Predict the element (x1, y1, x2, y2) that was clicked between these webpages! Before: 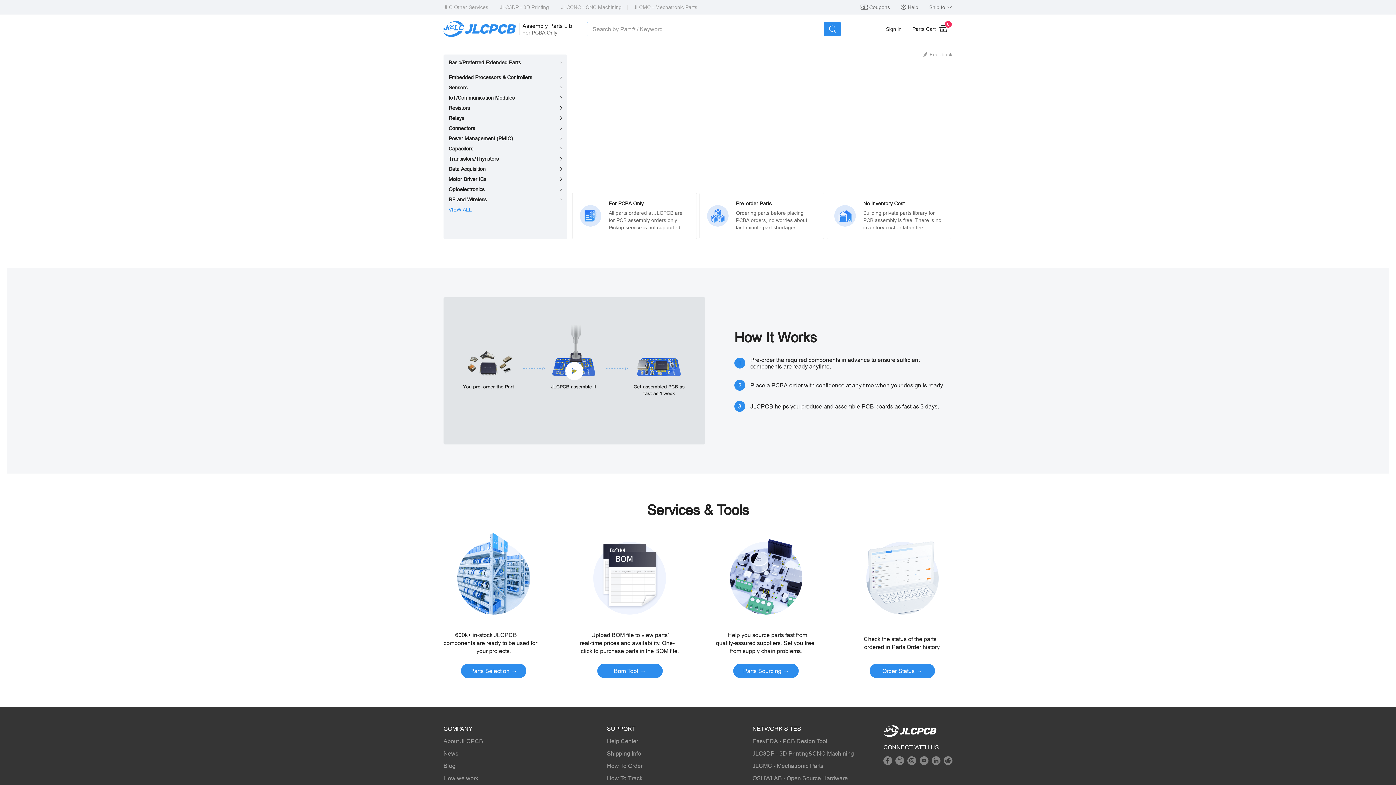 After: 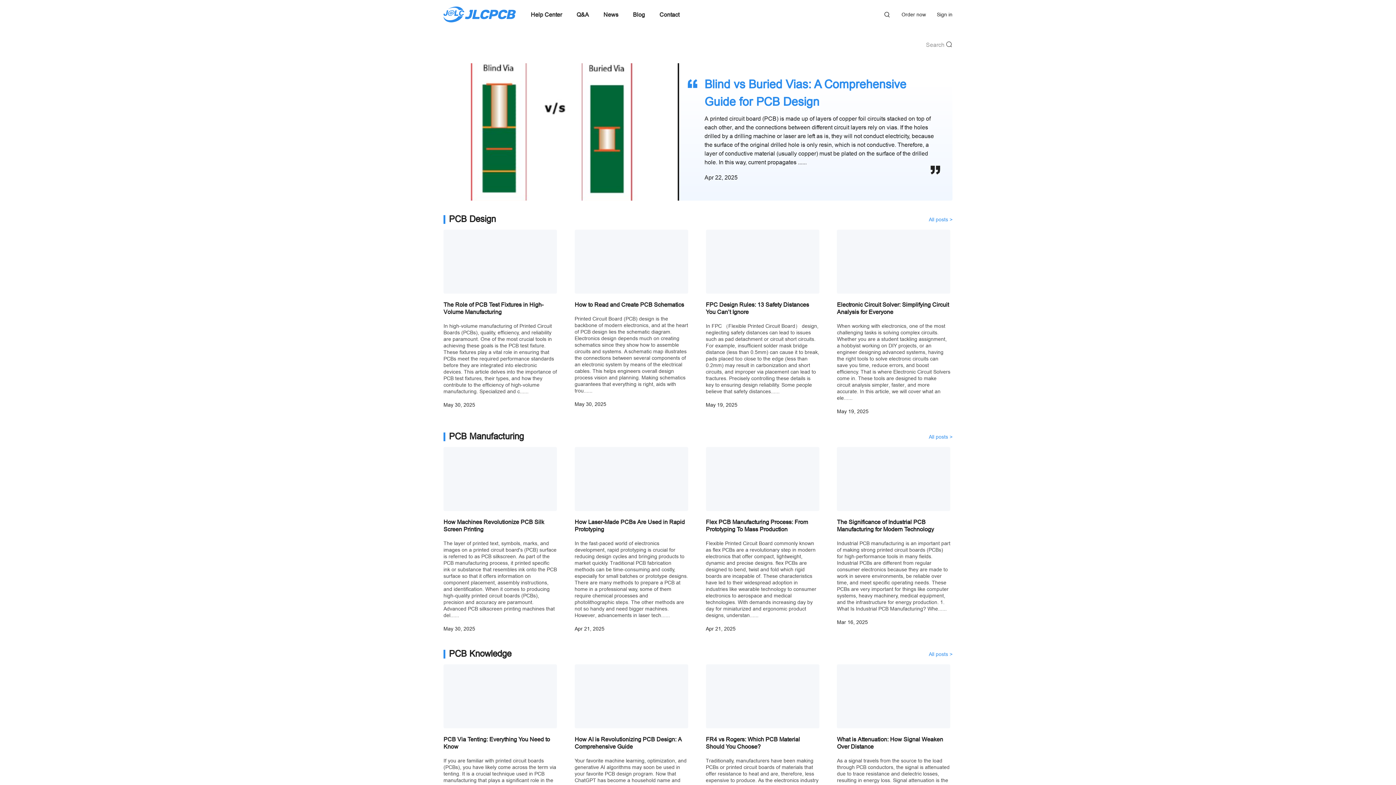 Action: label: Blog bbox: (443, 762, 455, 769)